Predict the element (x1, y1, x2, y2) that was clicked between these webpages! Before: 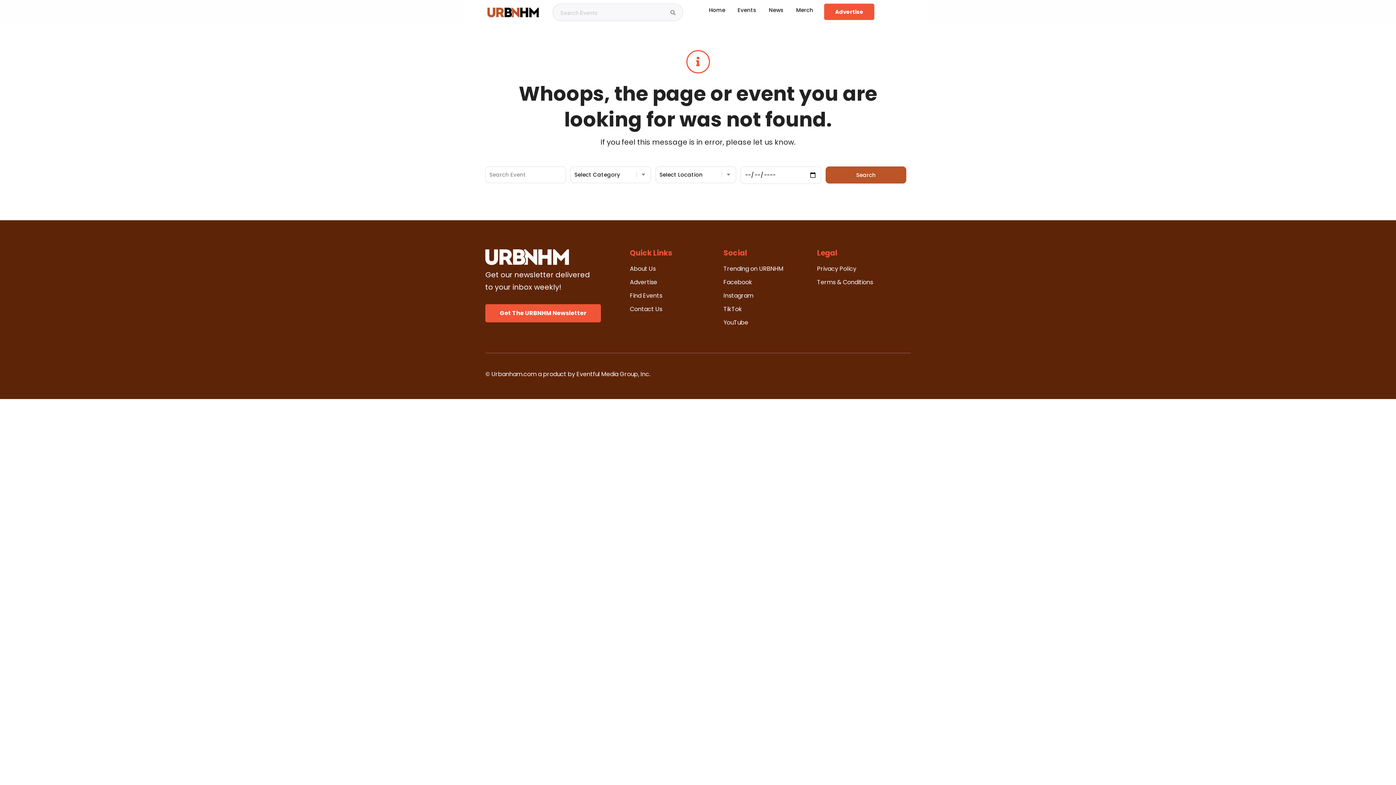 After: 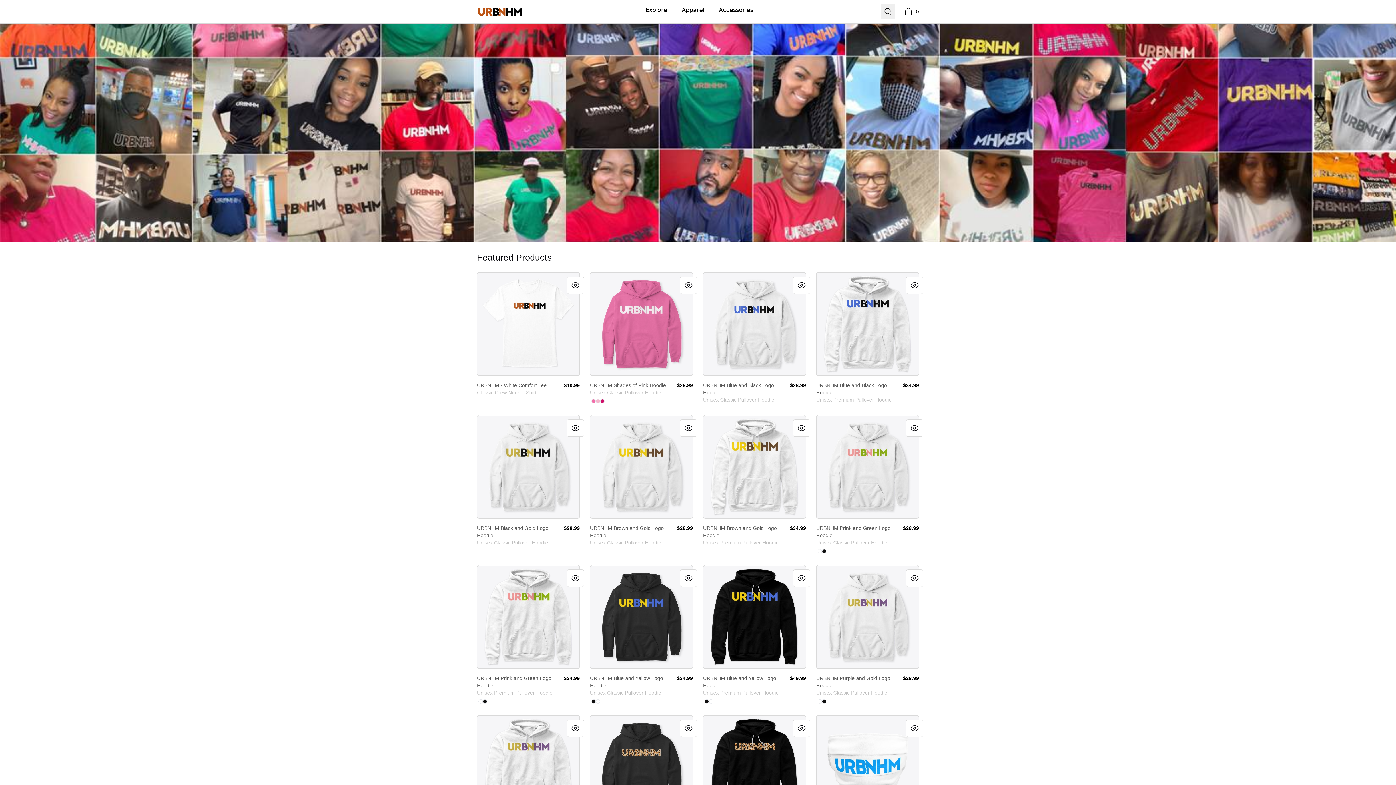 Action: bbox: (796, 5, 813, 14) label: Merch